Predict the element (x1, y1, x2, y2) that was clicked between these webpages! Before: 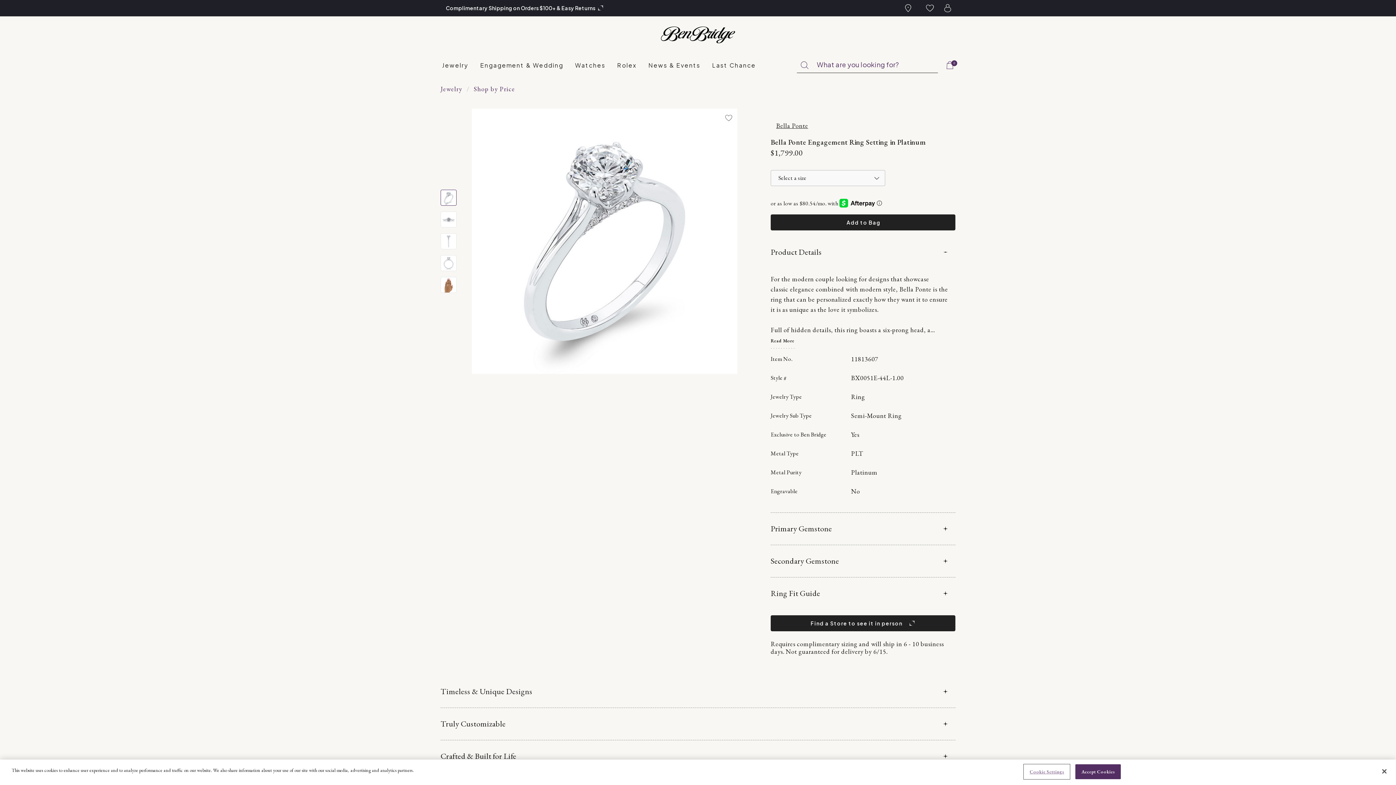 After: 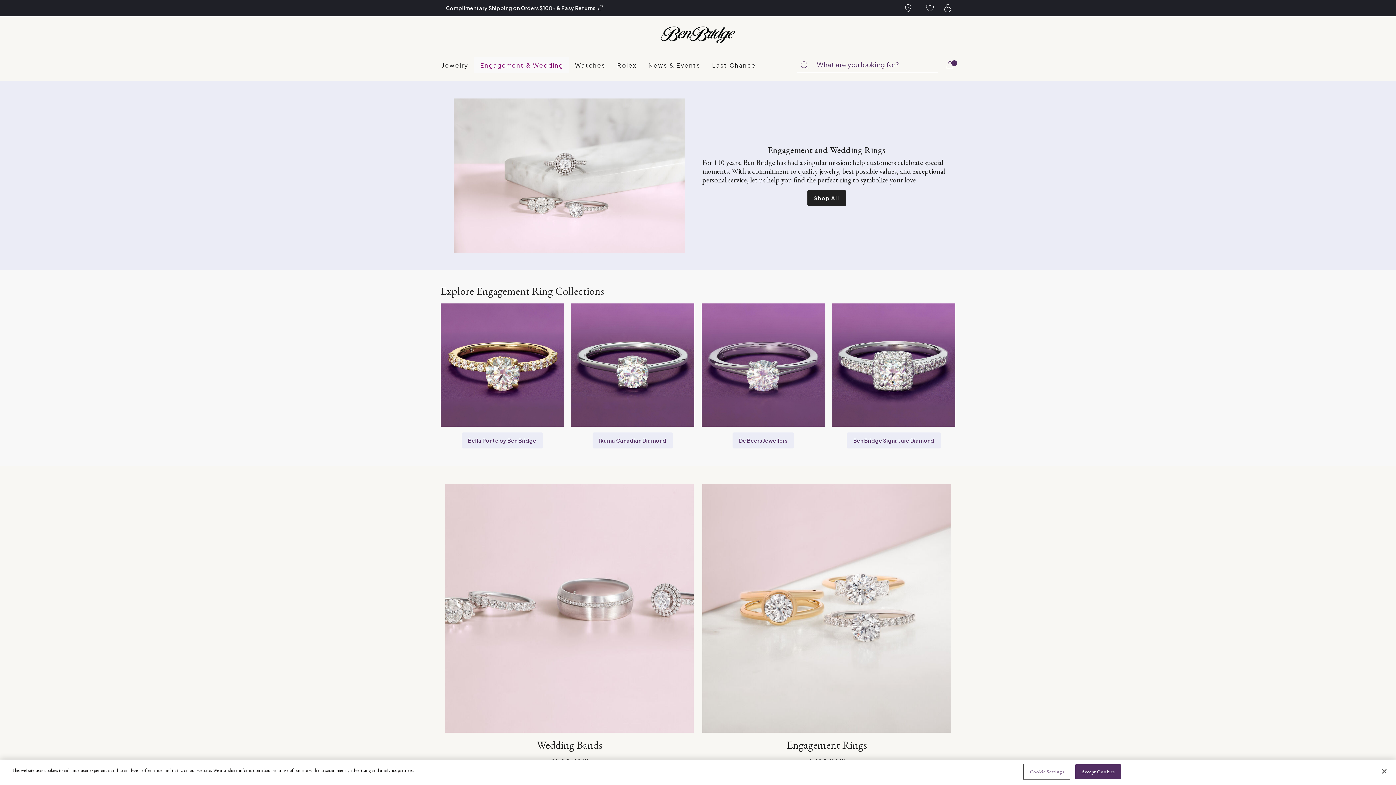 Action: bbox: (474, 57, 569, 72) label: Engagement & Wedding